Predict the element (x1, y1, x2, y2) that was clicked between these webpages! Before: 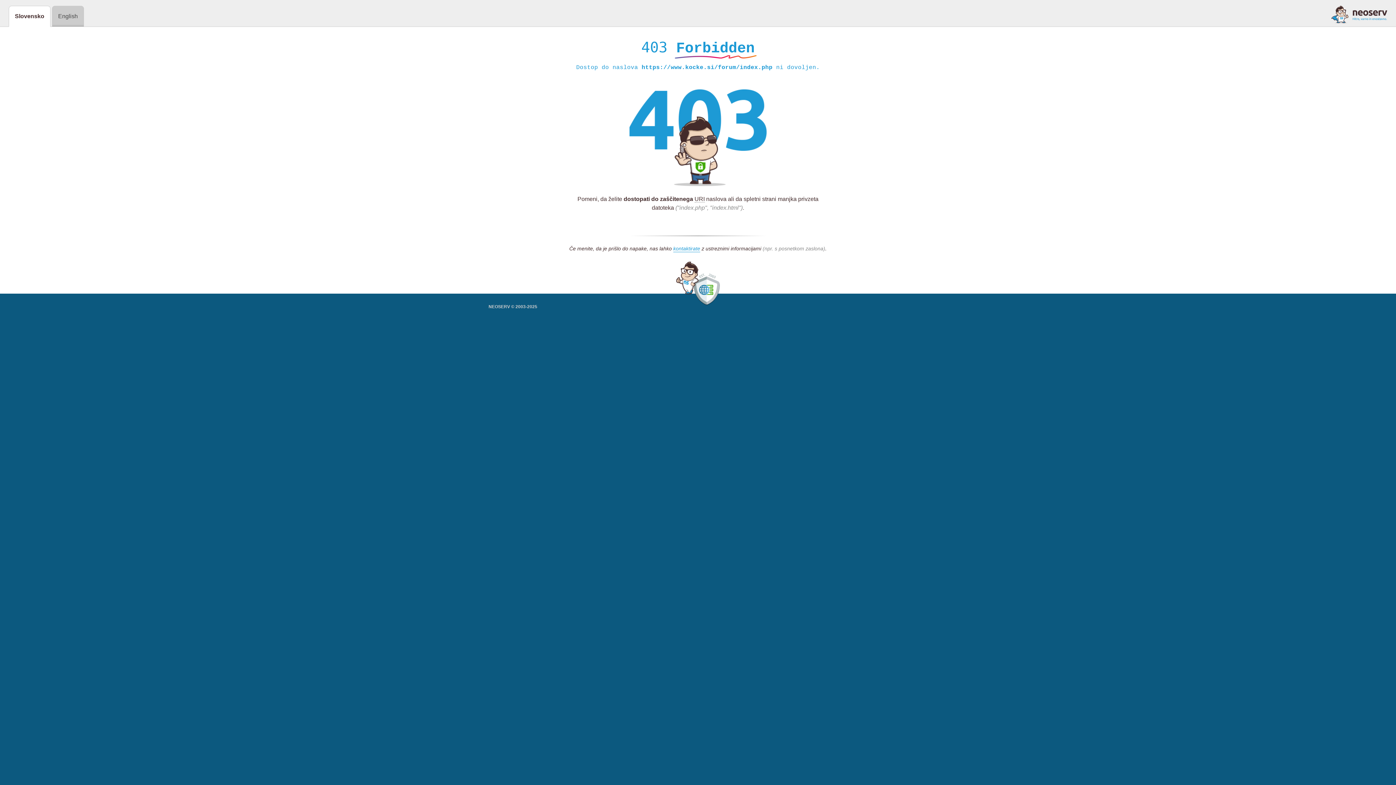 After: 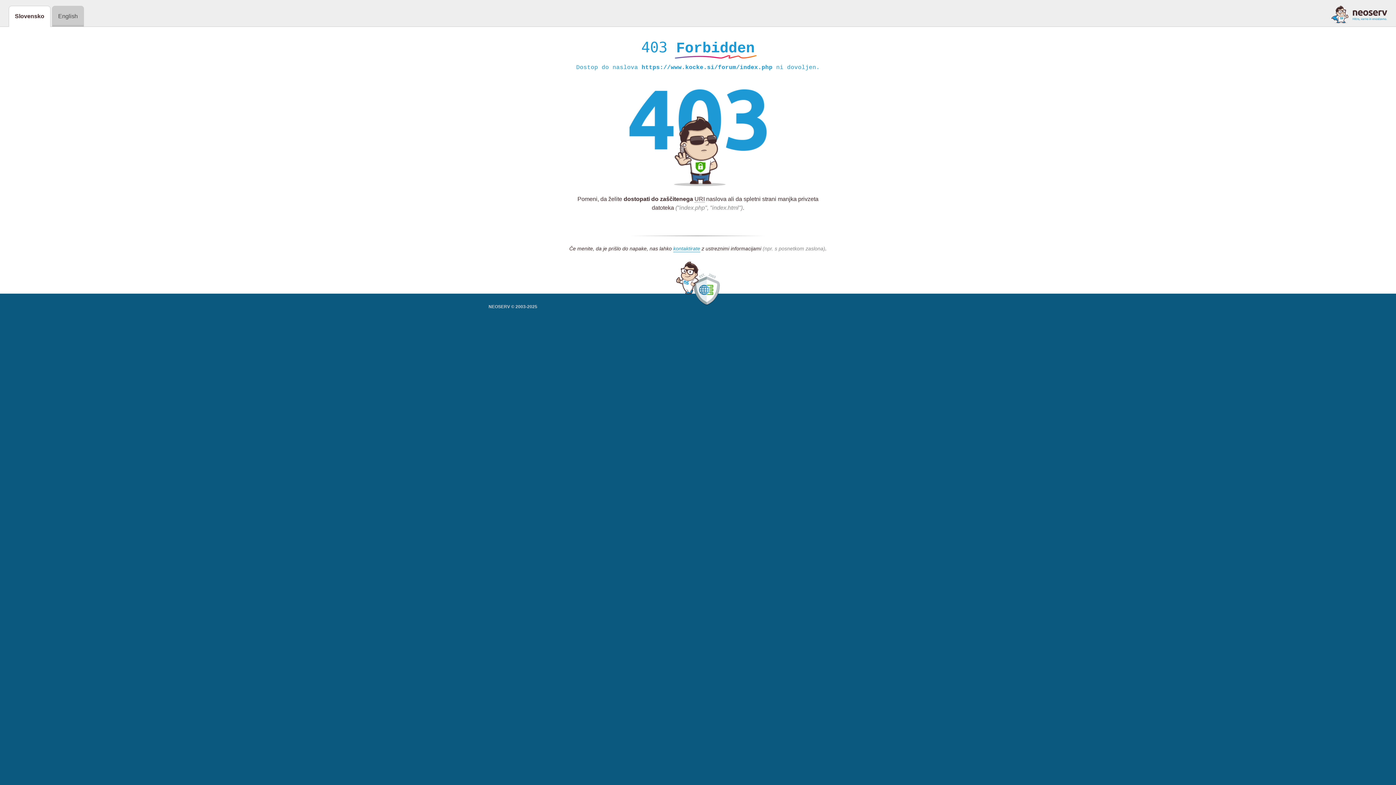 Action: bbox: (1331, 5, 1387, 23)